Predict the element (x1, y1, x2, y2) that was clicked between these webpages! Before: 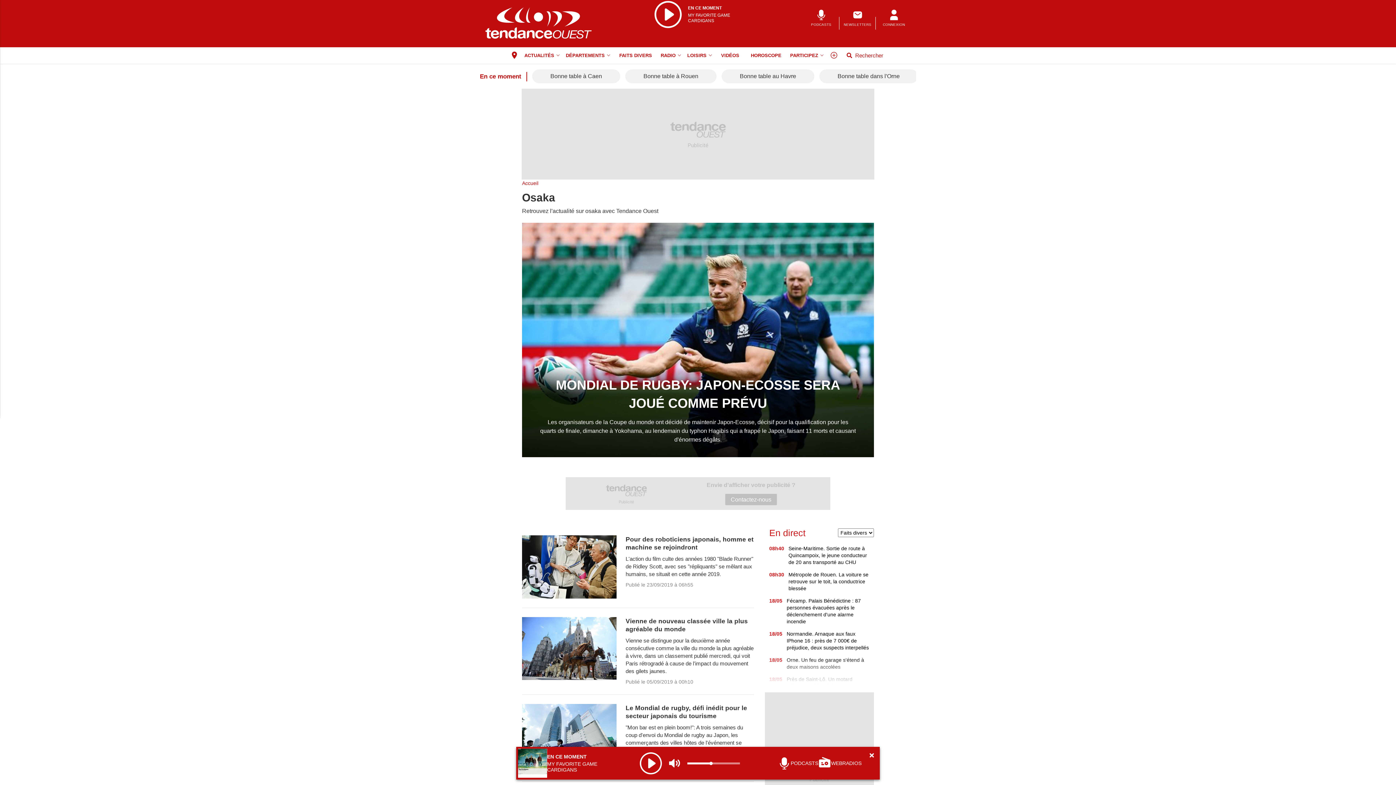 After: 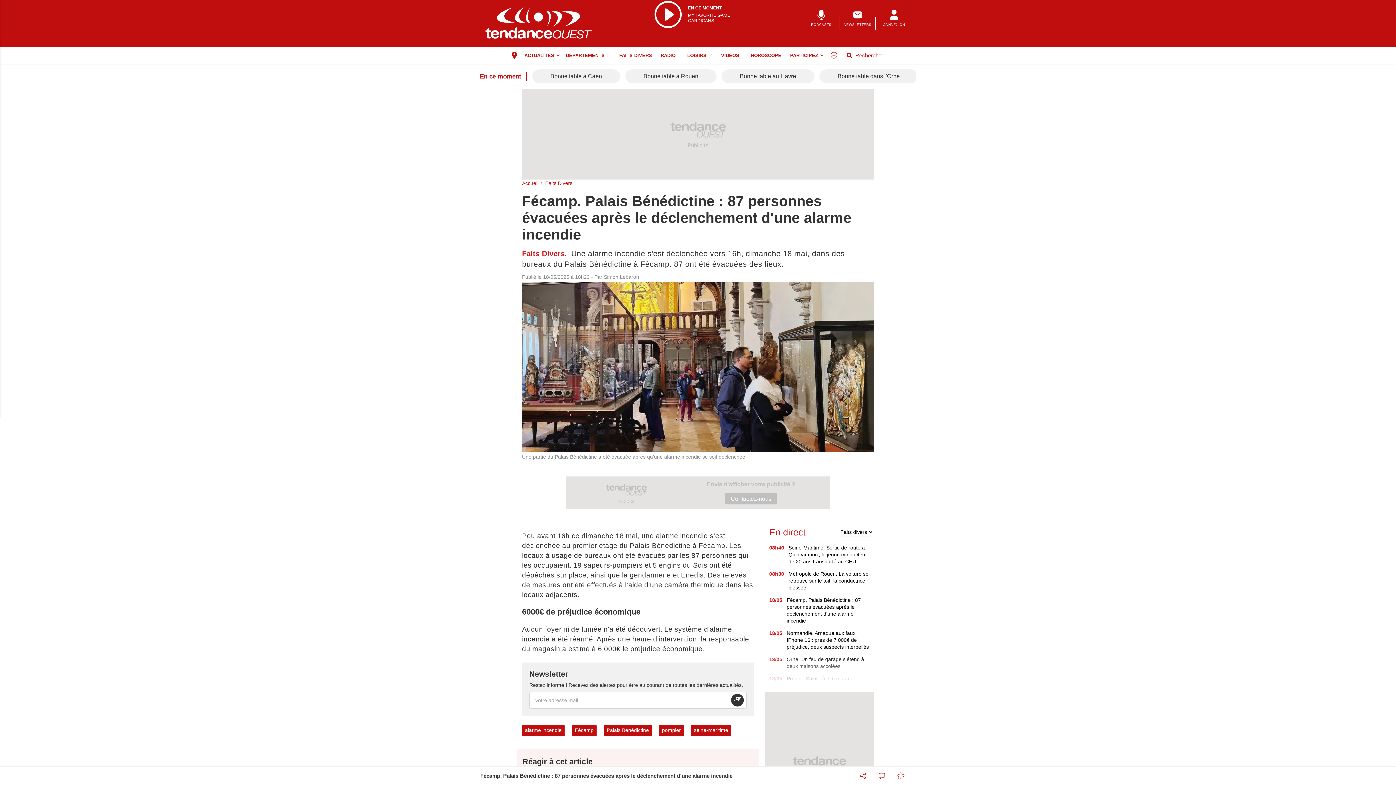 Action: label: Fécamp. Palais Bénédictine : 87 personnes évacuées après le déclenchement d'une alarme incendie bbox: (786, 597, 869, 625)